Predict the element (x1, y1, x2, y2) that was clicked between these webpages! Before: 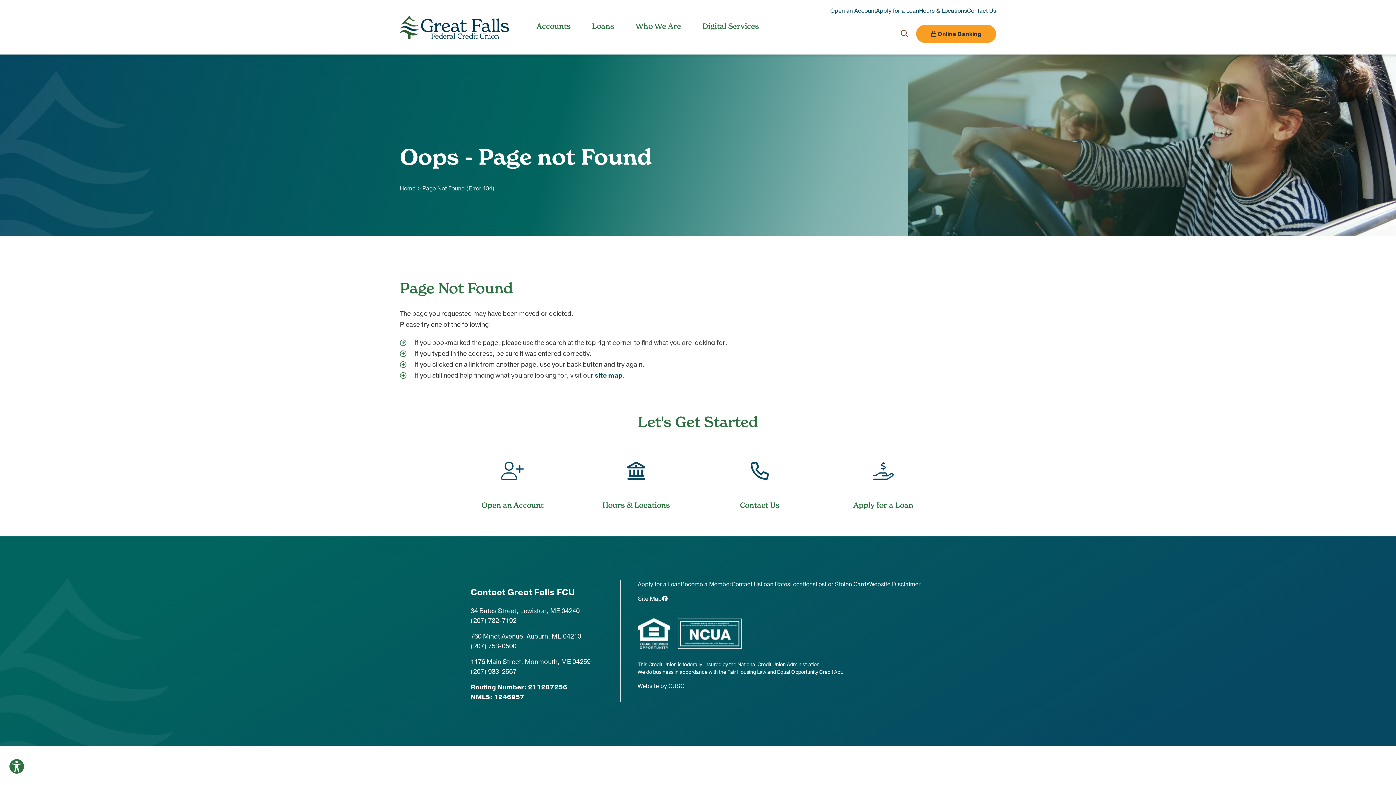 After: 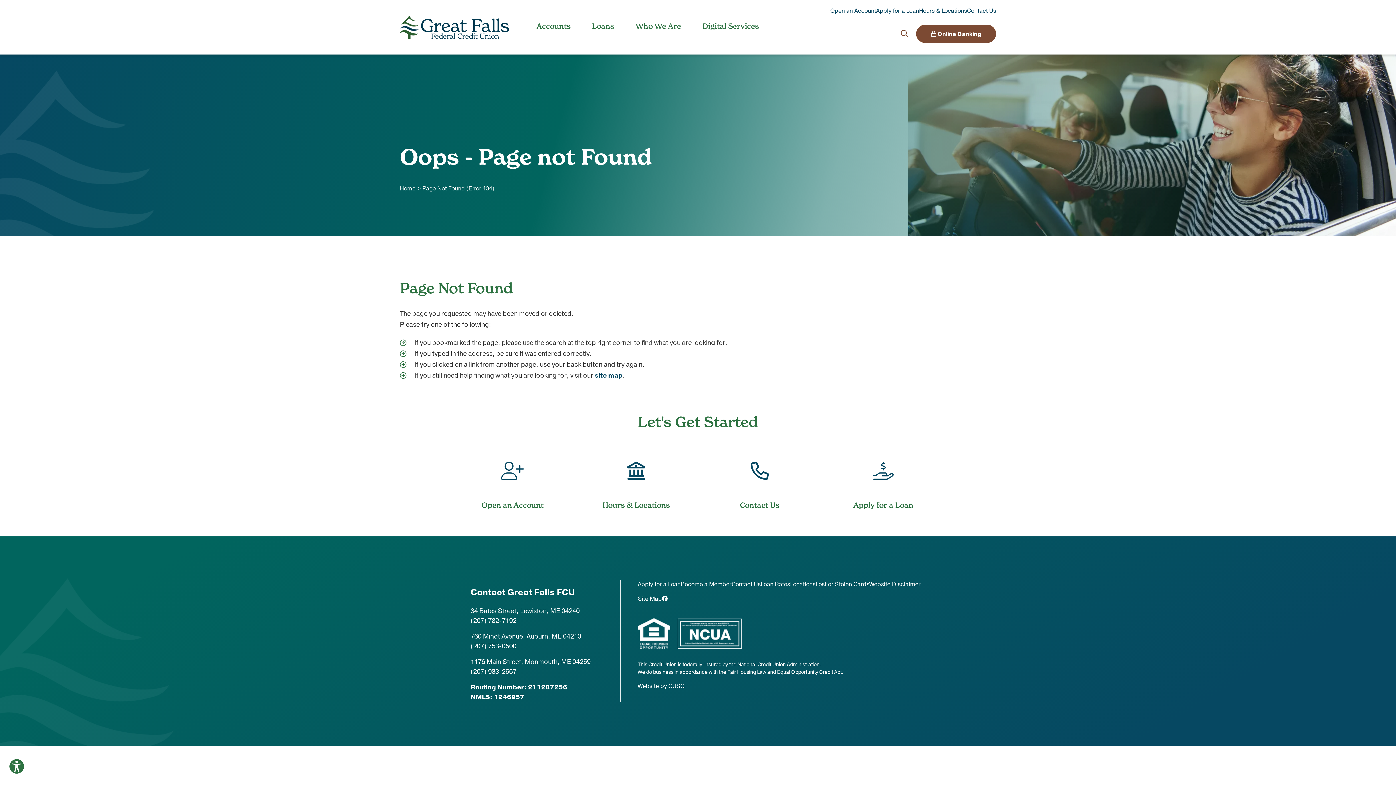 Action: bbox: (916, 24, 996, 42) label:  Online Banking